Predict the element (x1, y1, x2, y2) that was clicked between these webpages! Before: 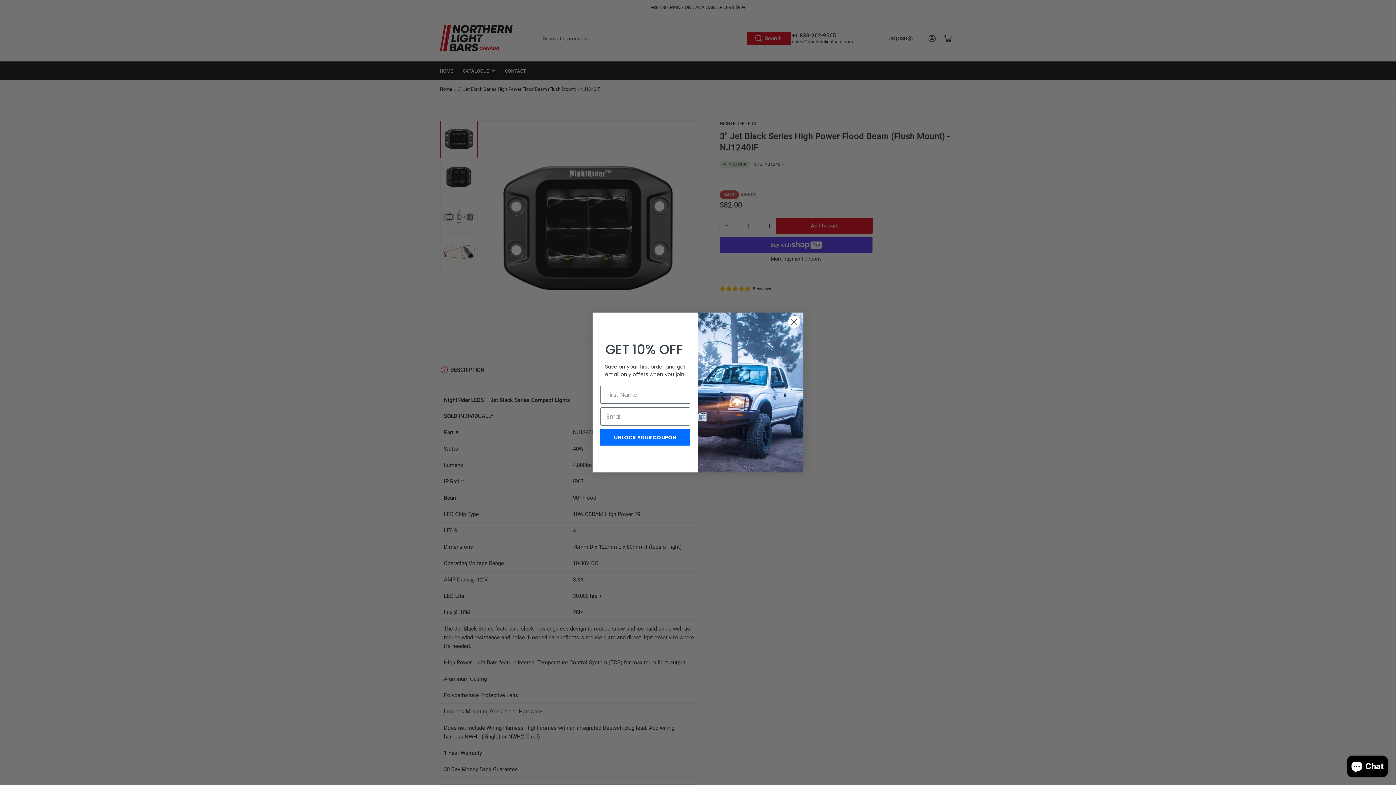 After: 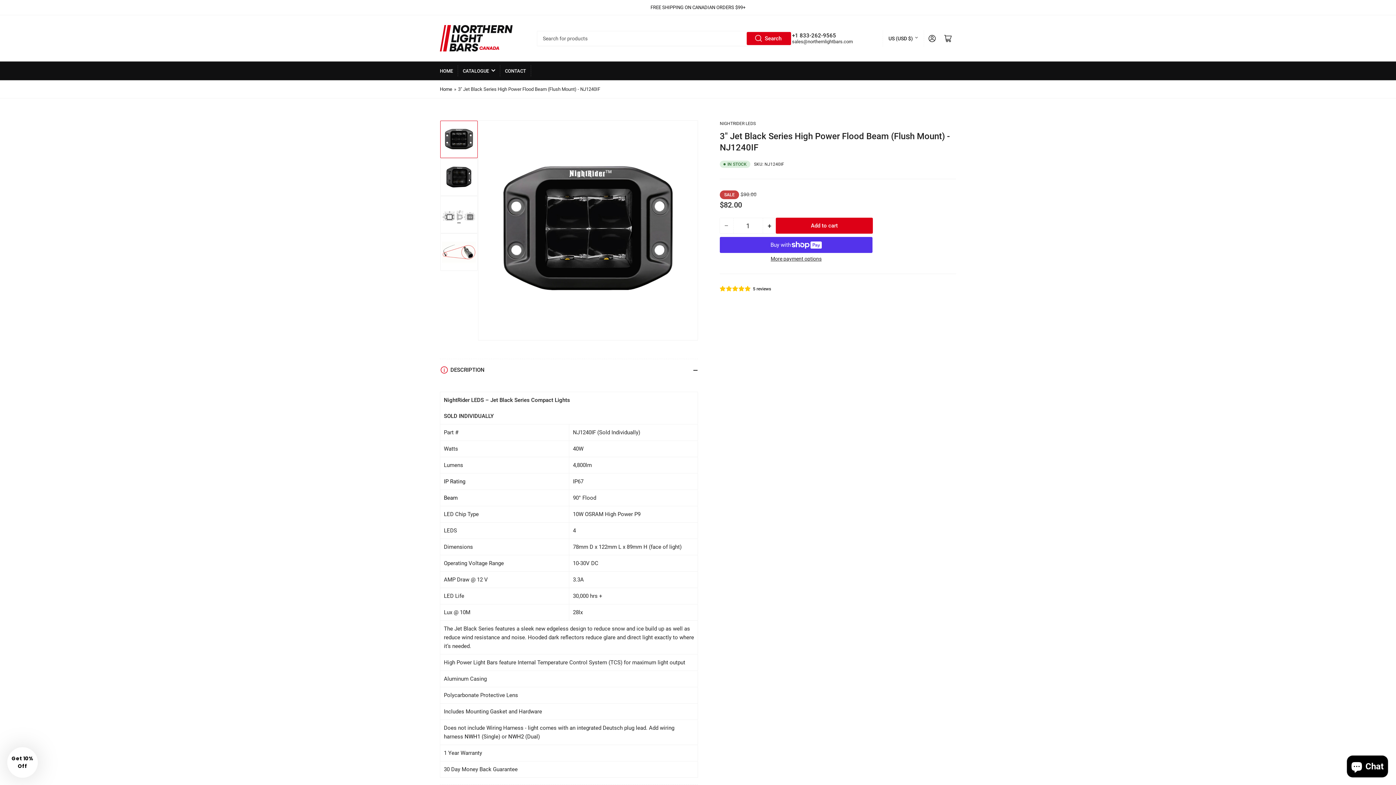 Action: bbox: (788, 315, 800, 328) label: Close dialog